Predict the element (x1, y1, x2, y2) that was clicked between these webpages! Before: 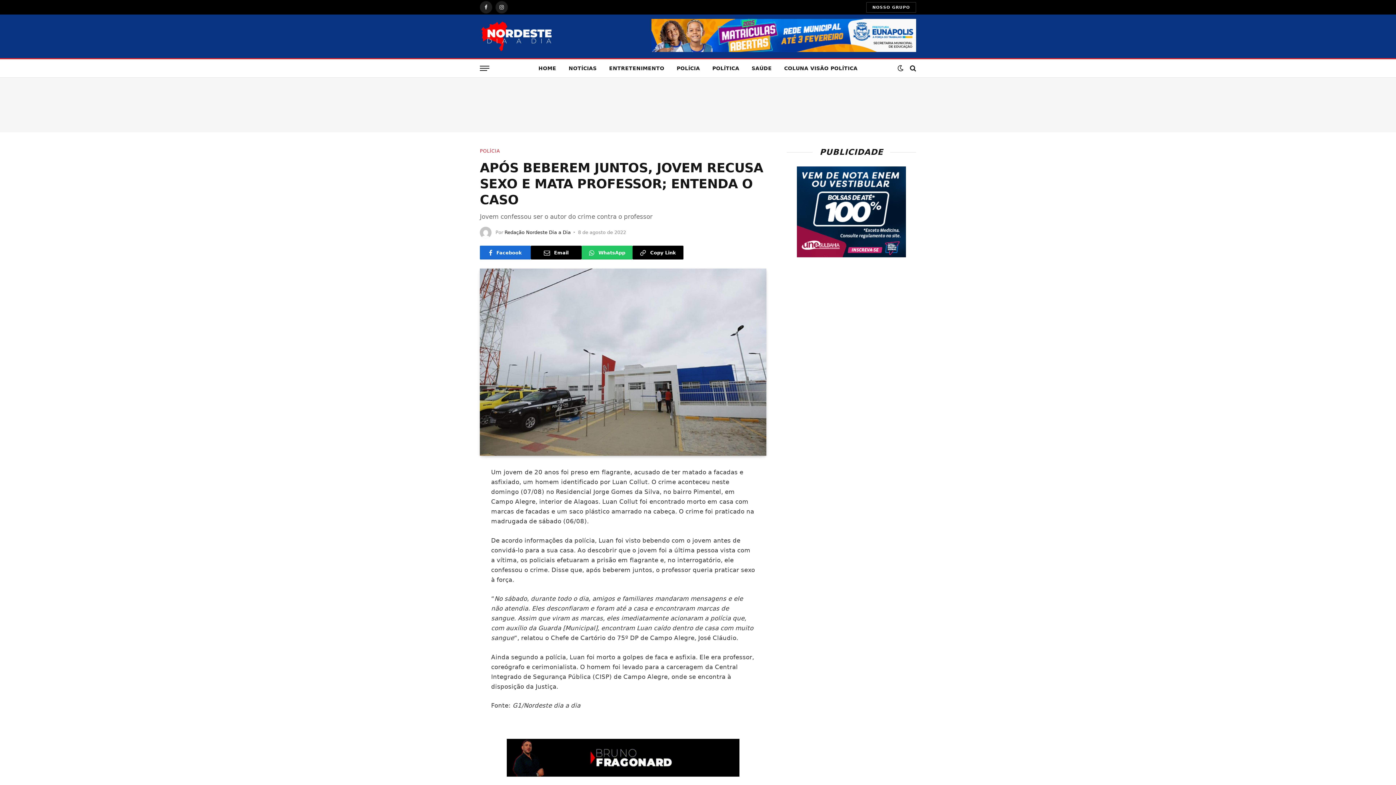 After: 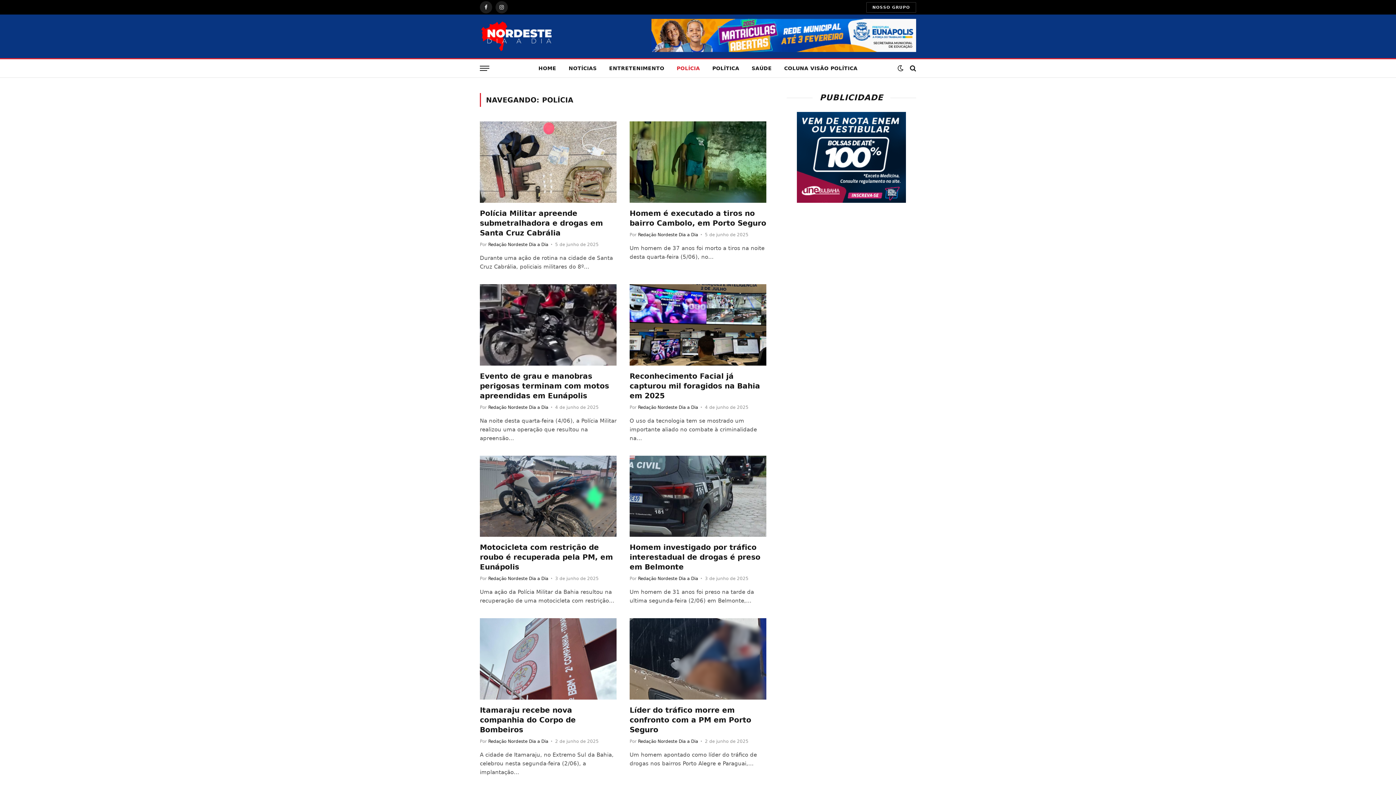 Action: bbox: (480, 147, 500, 154) label: POLÍCIA